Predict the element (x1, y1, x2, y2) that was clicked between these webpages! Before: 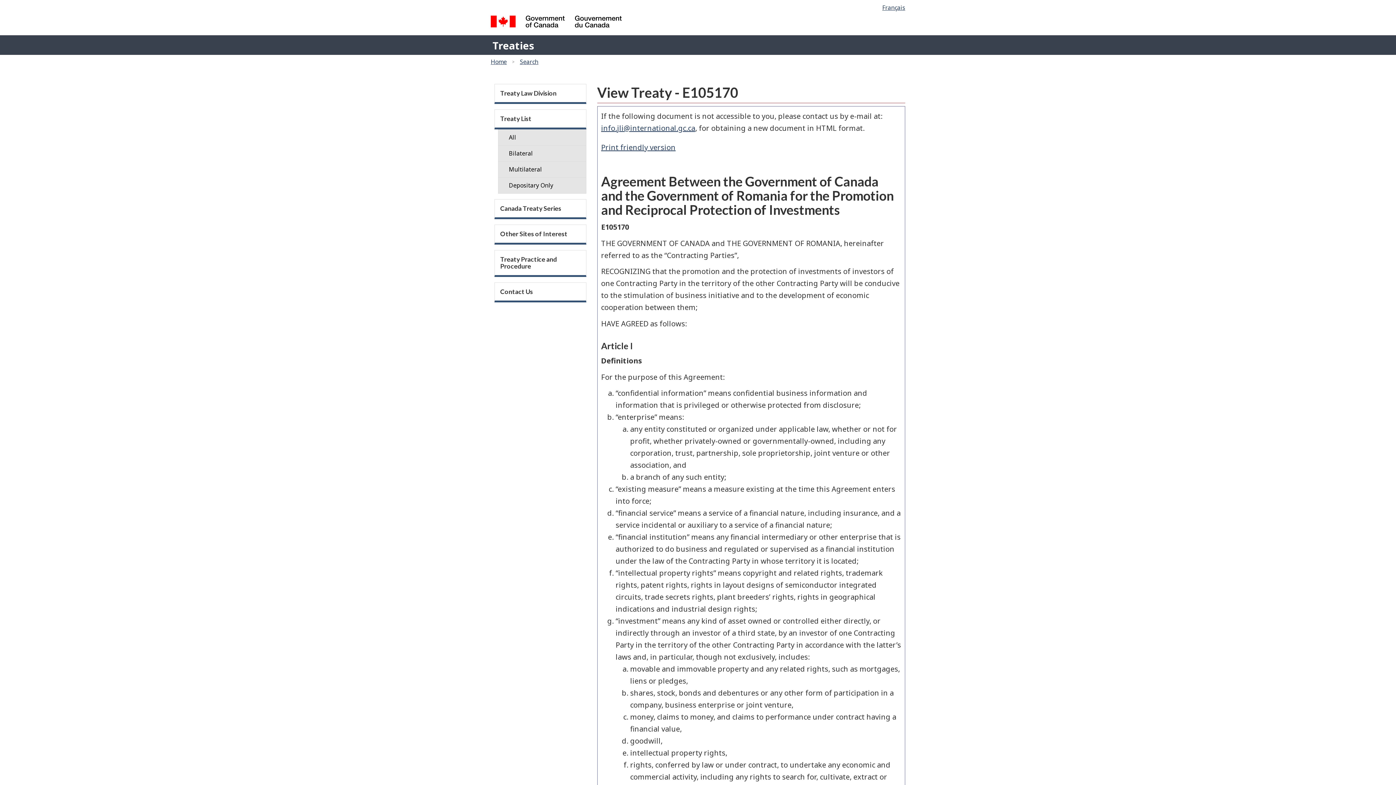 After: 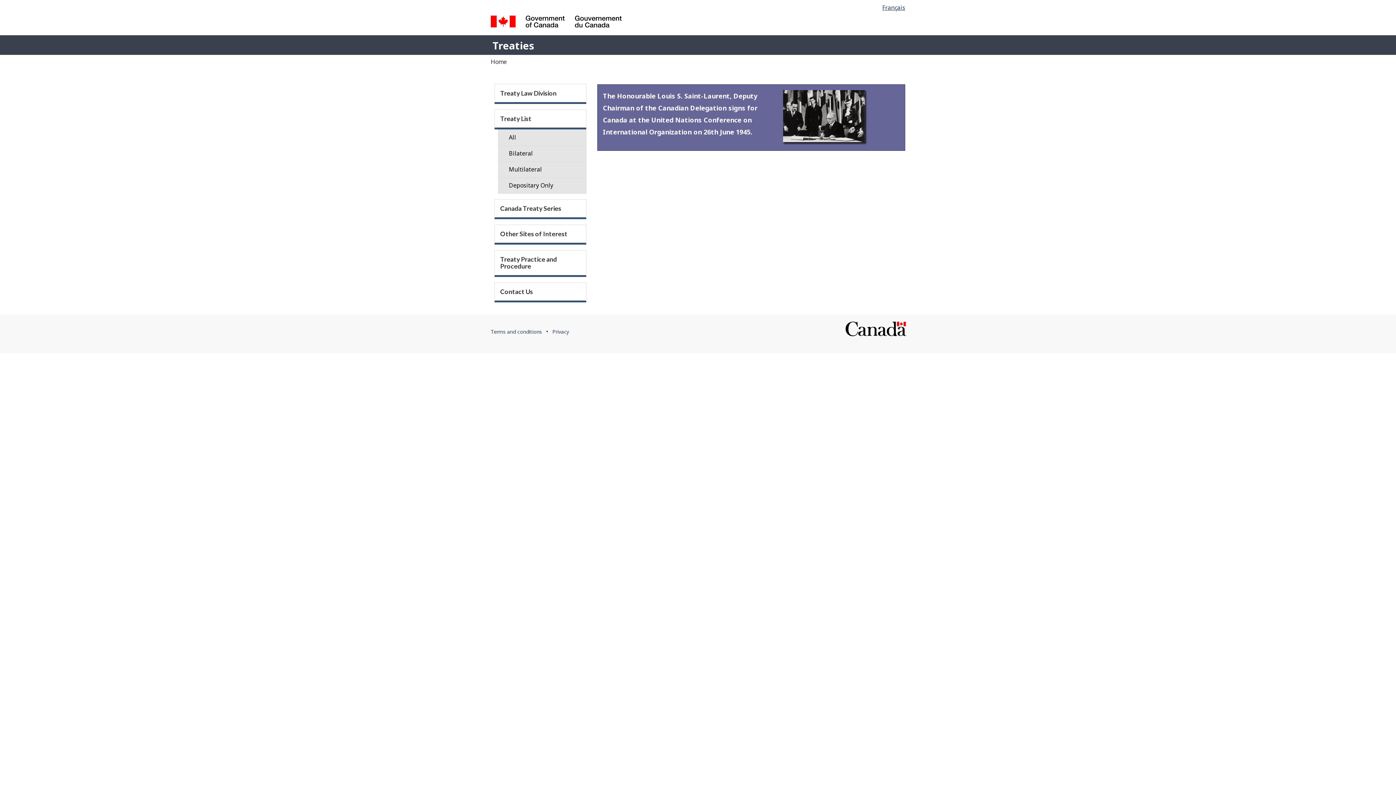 Action: bbox: (490, 38, 536, 52) label: Treaties